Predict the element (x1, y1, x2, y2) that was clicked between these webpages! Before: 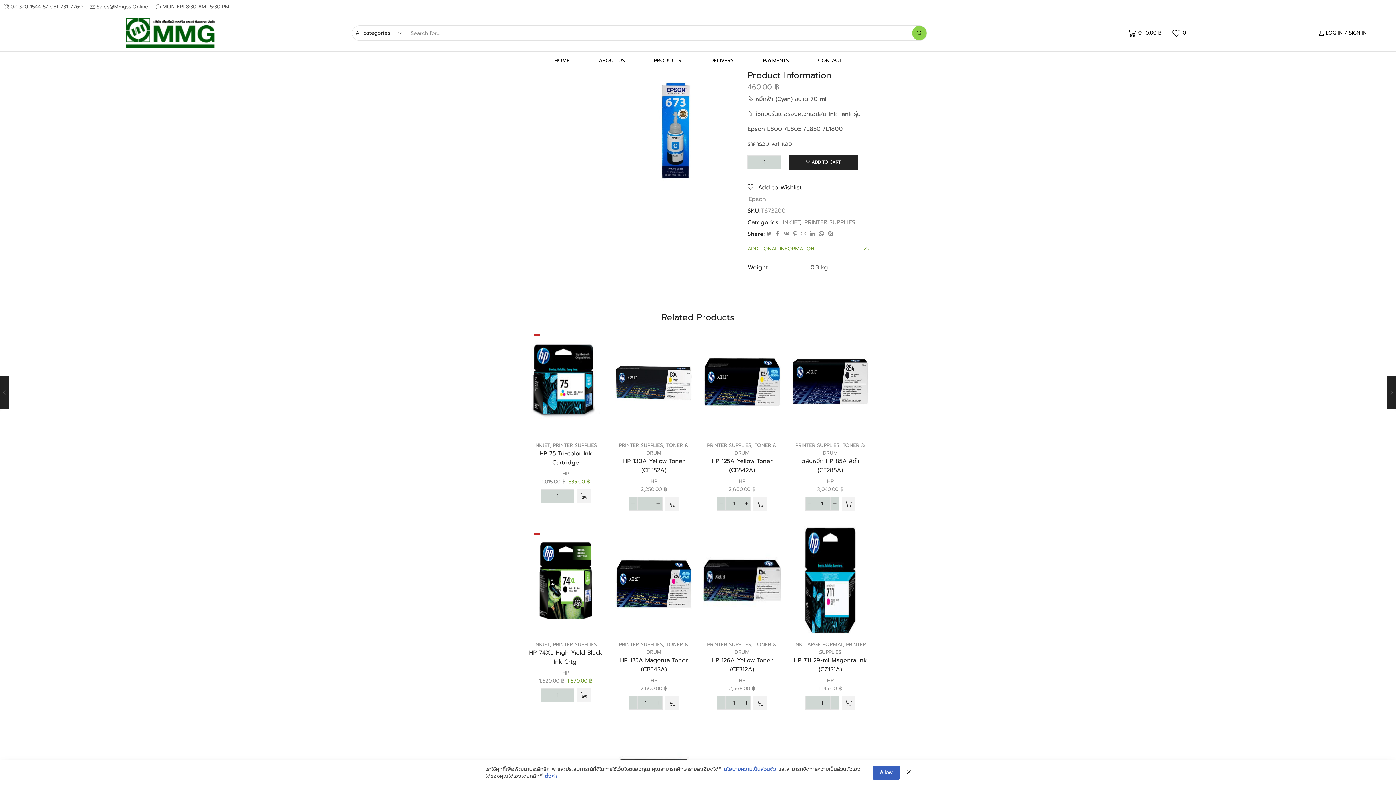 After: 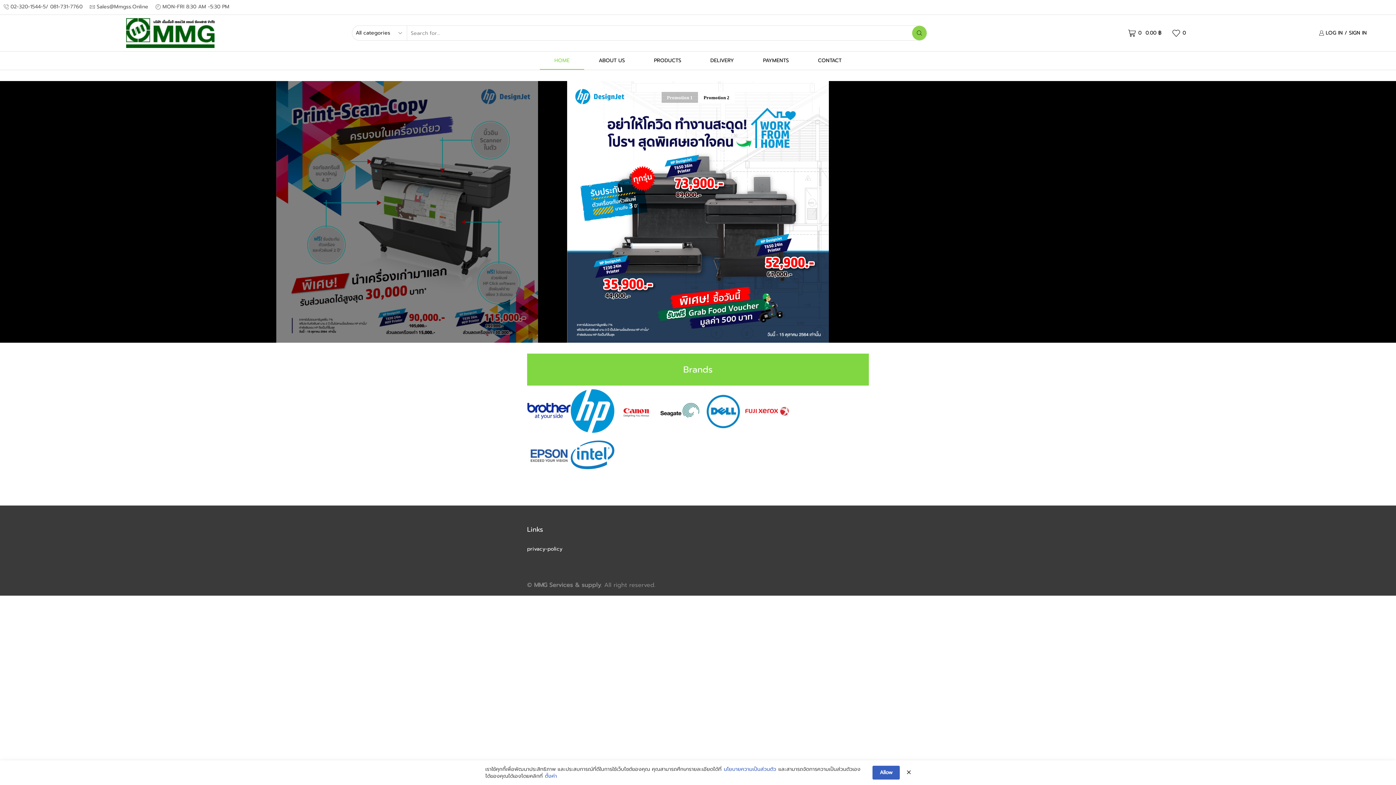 Action: bbox: (126, 29, 214, 36)